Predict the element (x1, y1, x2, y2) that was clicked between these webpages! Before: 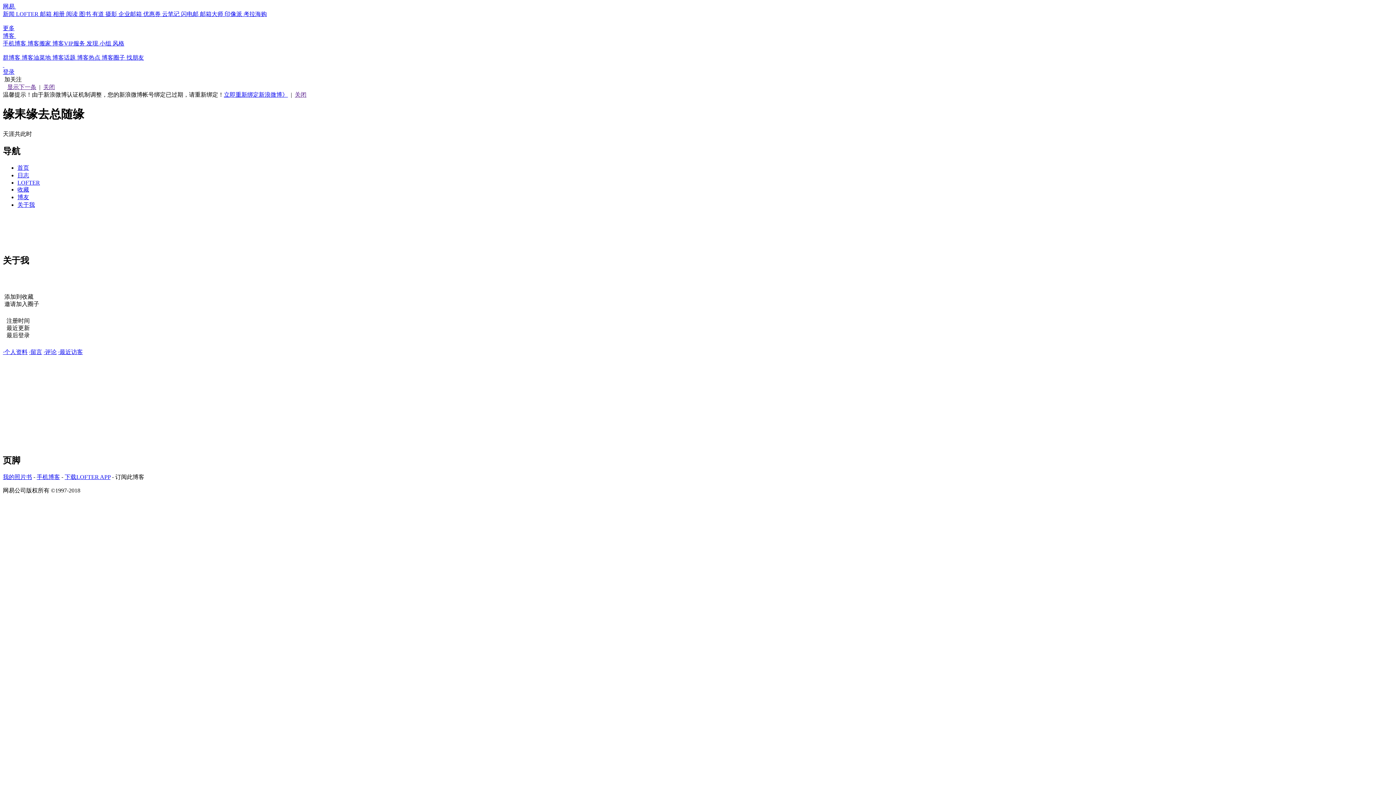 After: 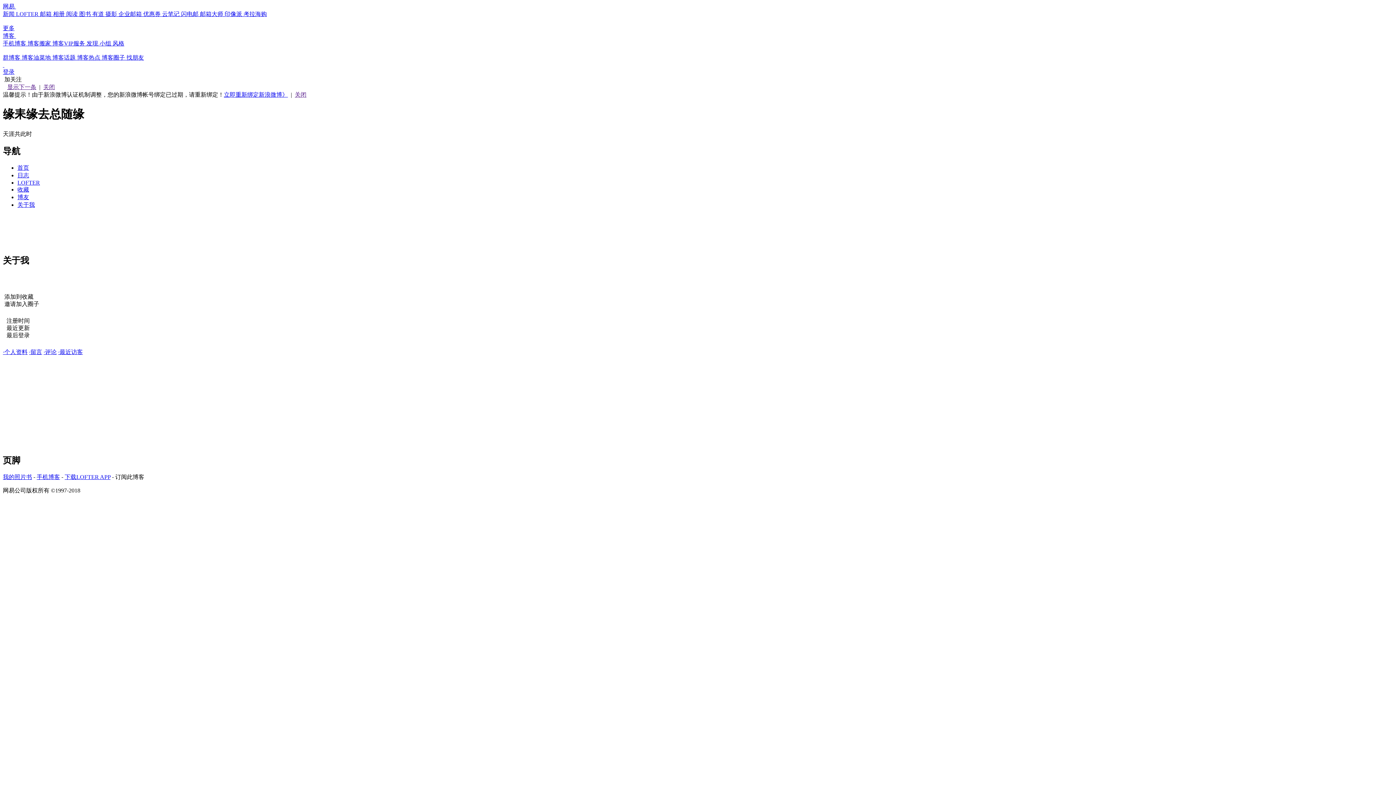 Action: bbox: (52, 40, 86, 46) label: 博客VIP服务 